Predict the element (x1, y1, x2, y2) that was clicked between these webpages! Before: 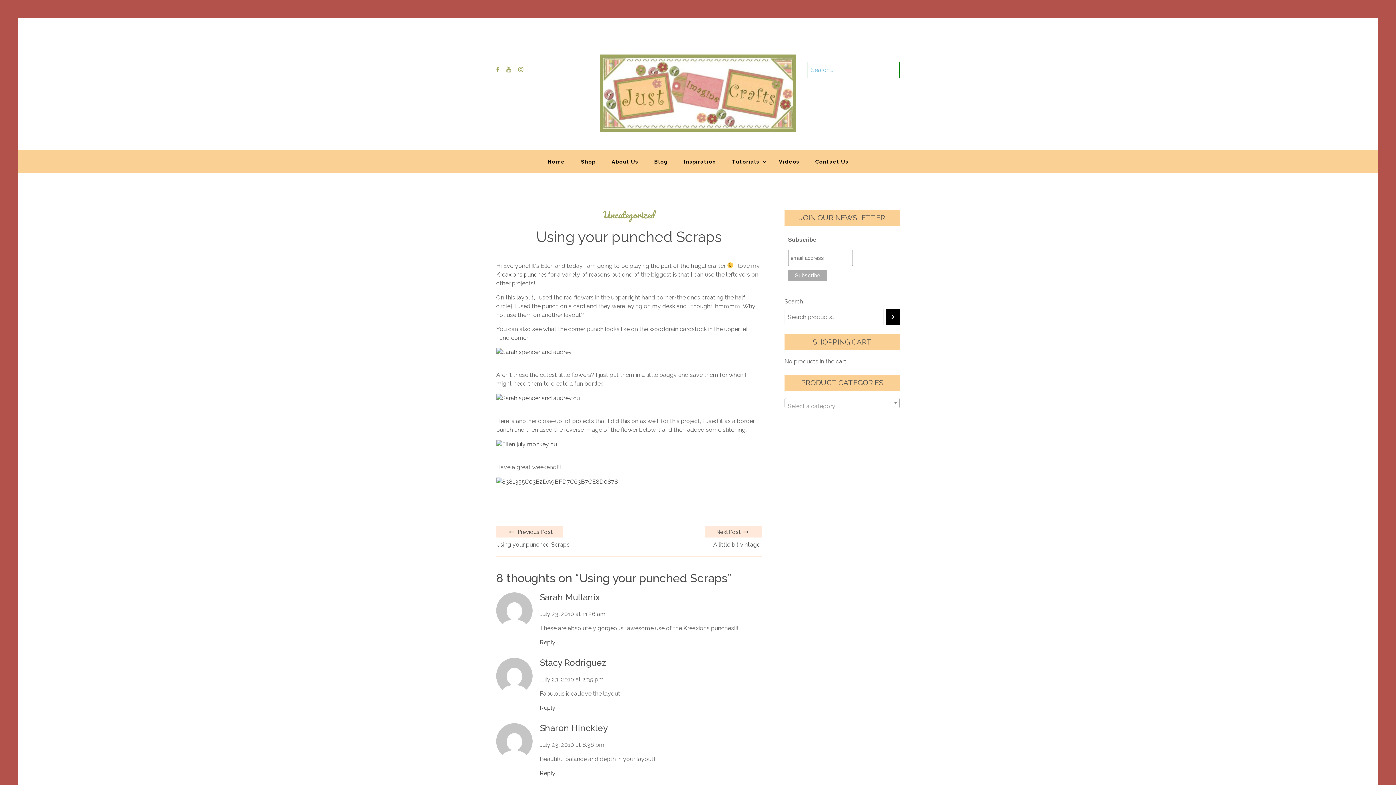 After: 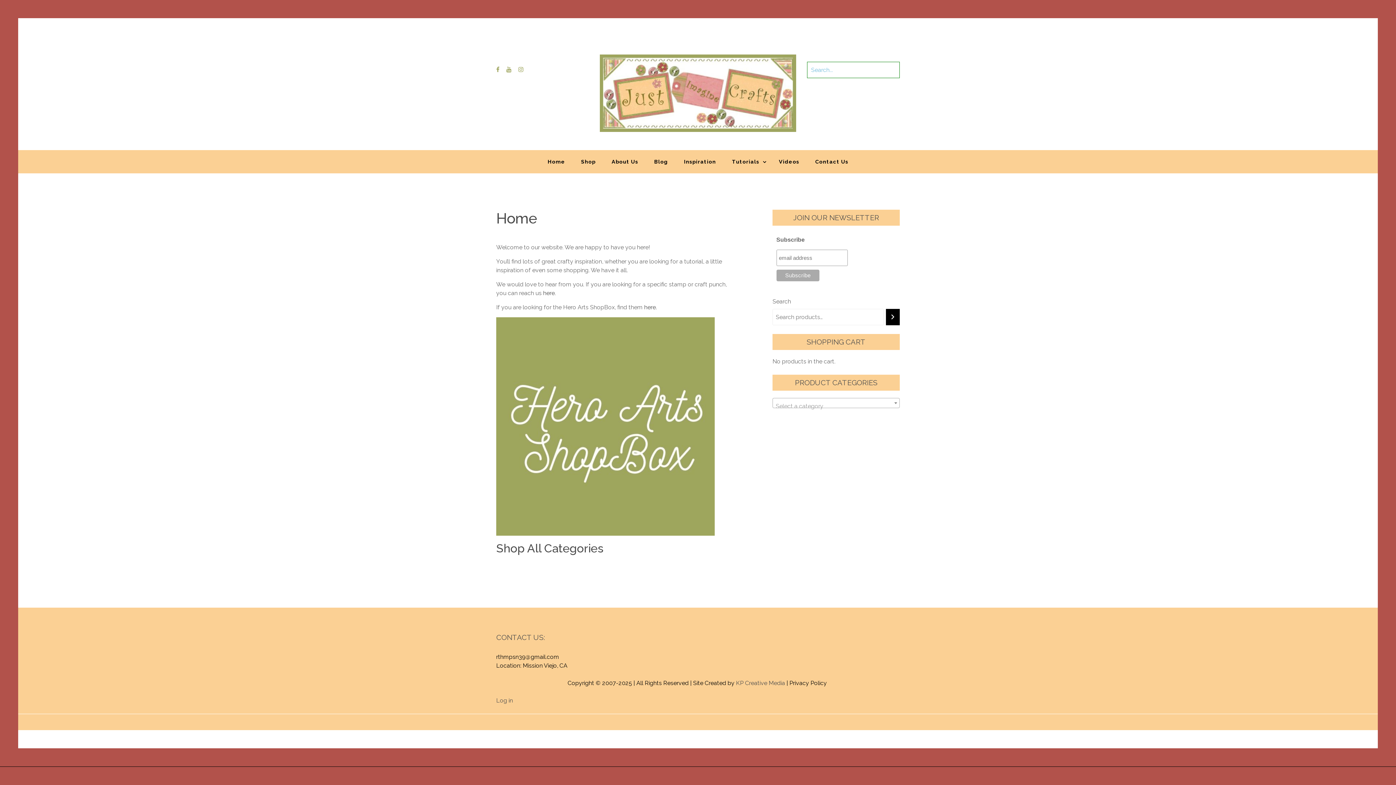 Action: label: Home bbox: (540, 150, 572, 173)